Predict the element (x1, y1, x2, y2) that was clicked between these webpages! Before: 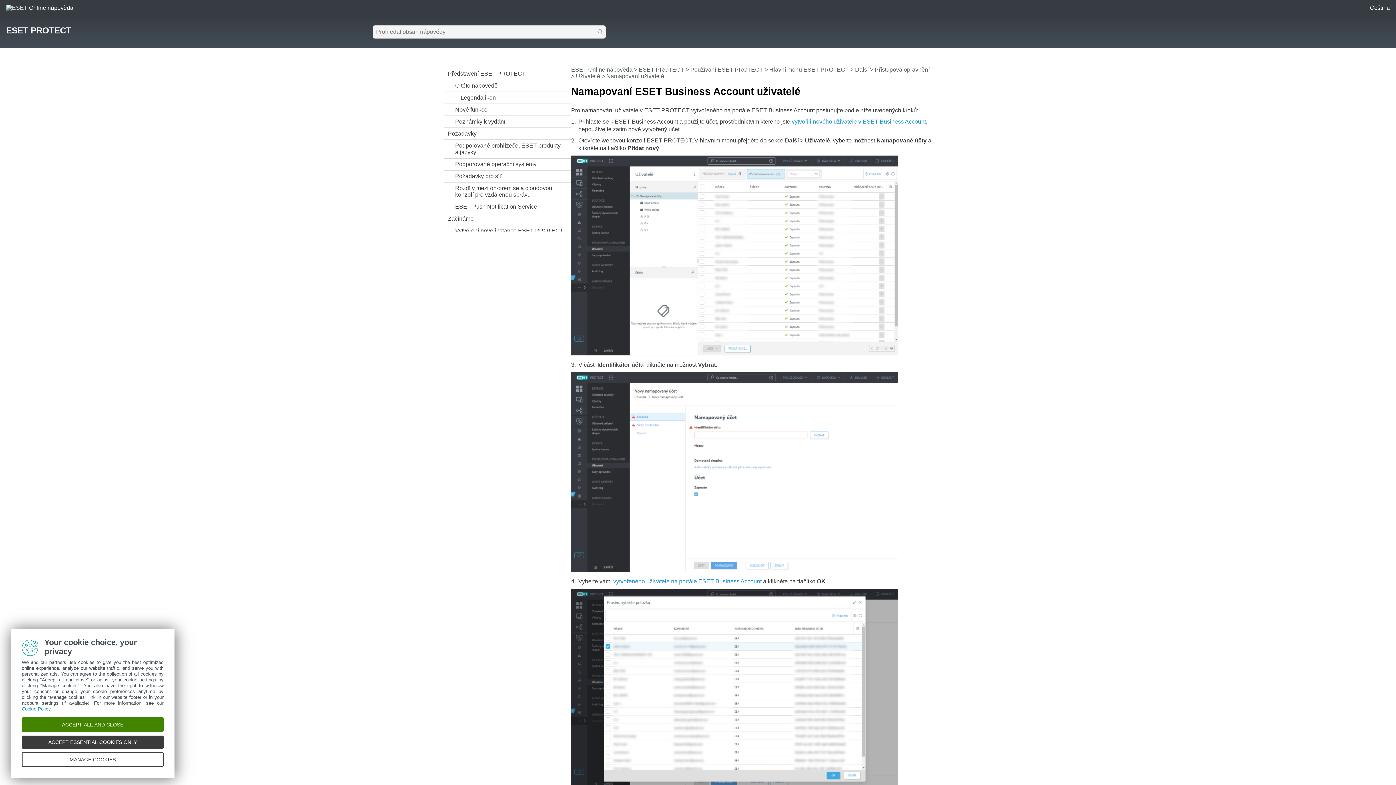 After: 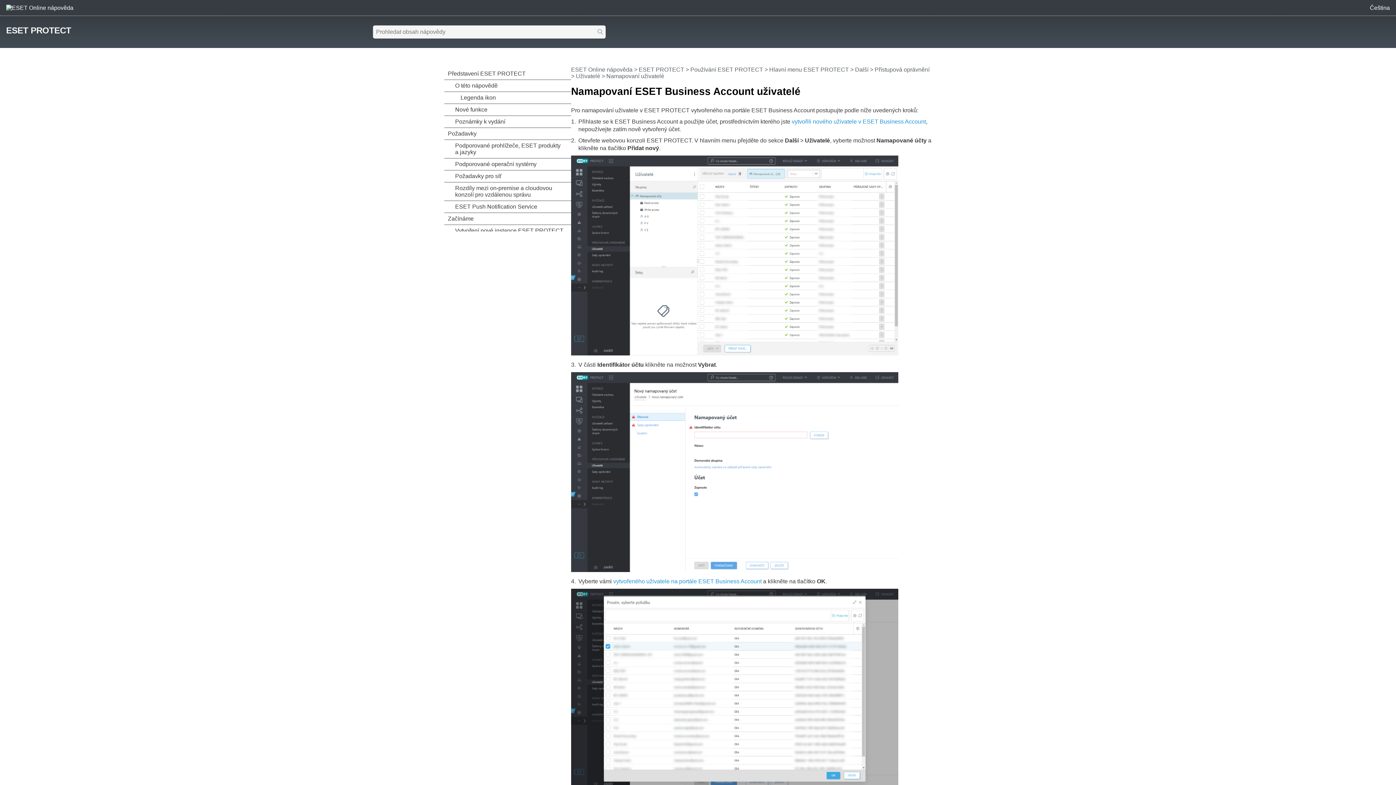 Action: label: ACCEPT ESSENTIAL COOKIES ONLY bbox: (21, 736, 163, 749)